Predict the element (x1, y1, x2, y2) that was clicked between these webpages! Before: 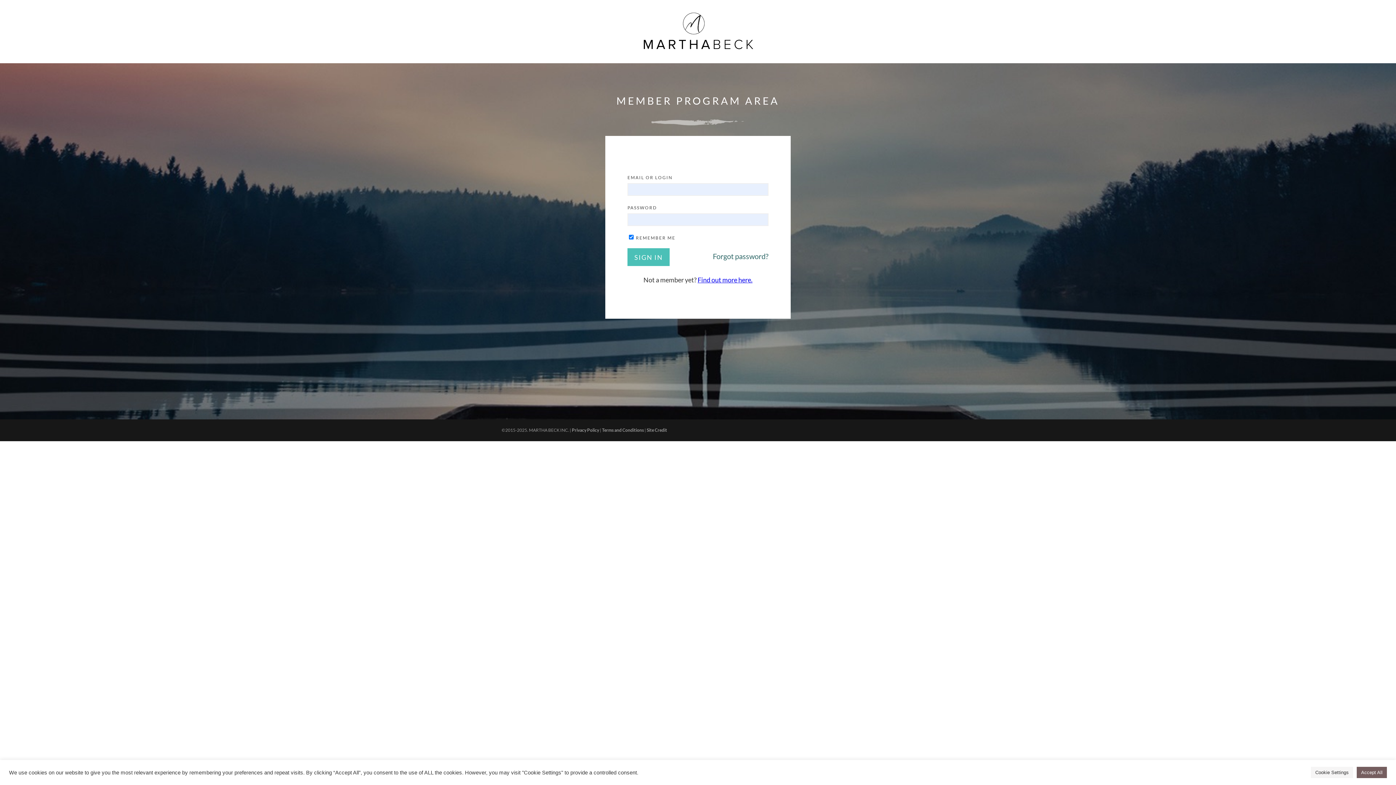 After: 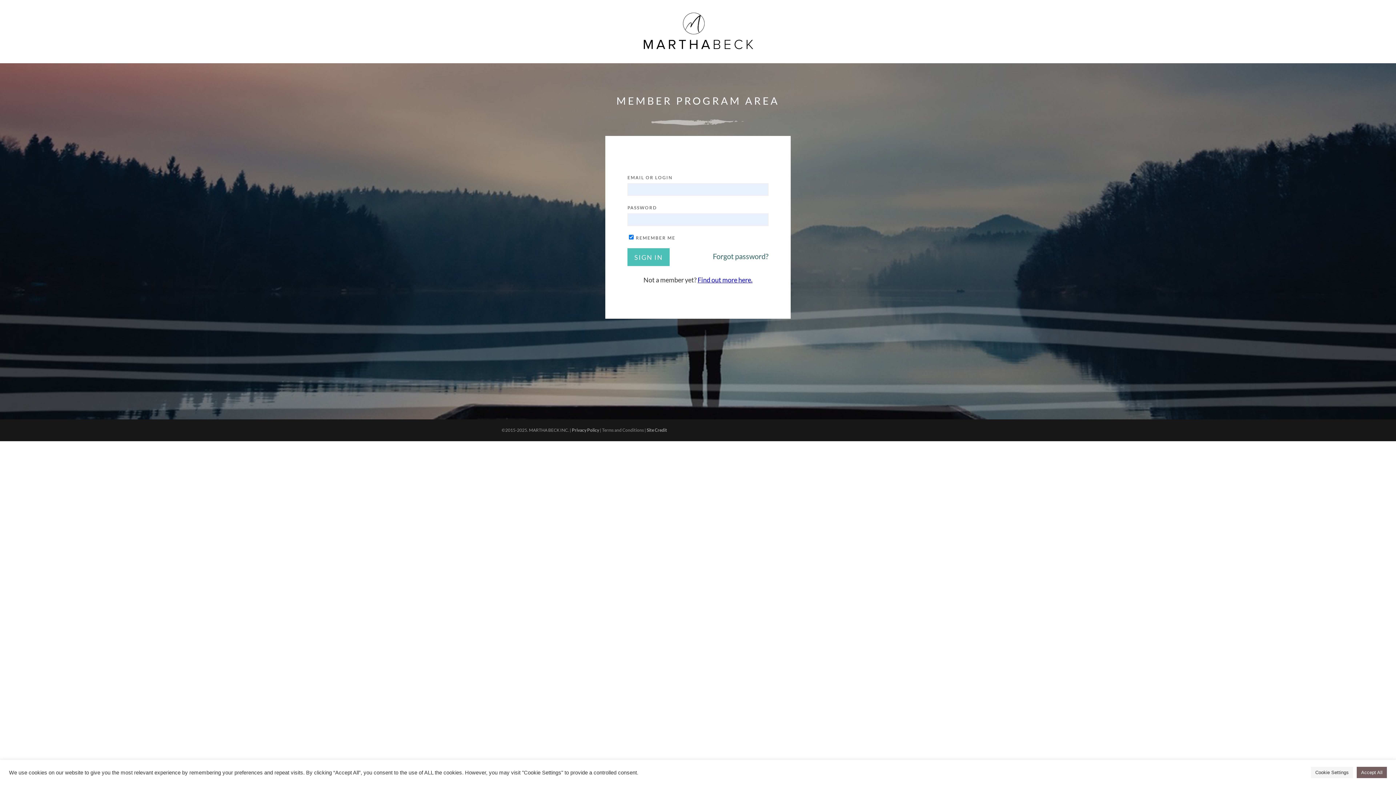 Action: bbox: (602, 427, 644, 432) label: Terms and Conditions